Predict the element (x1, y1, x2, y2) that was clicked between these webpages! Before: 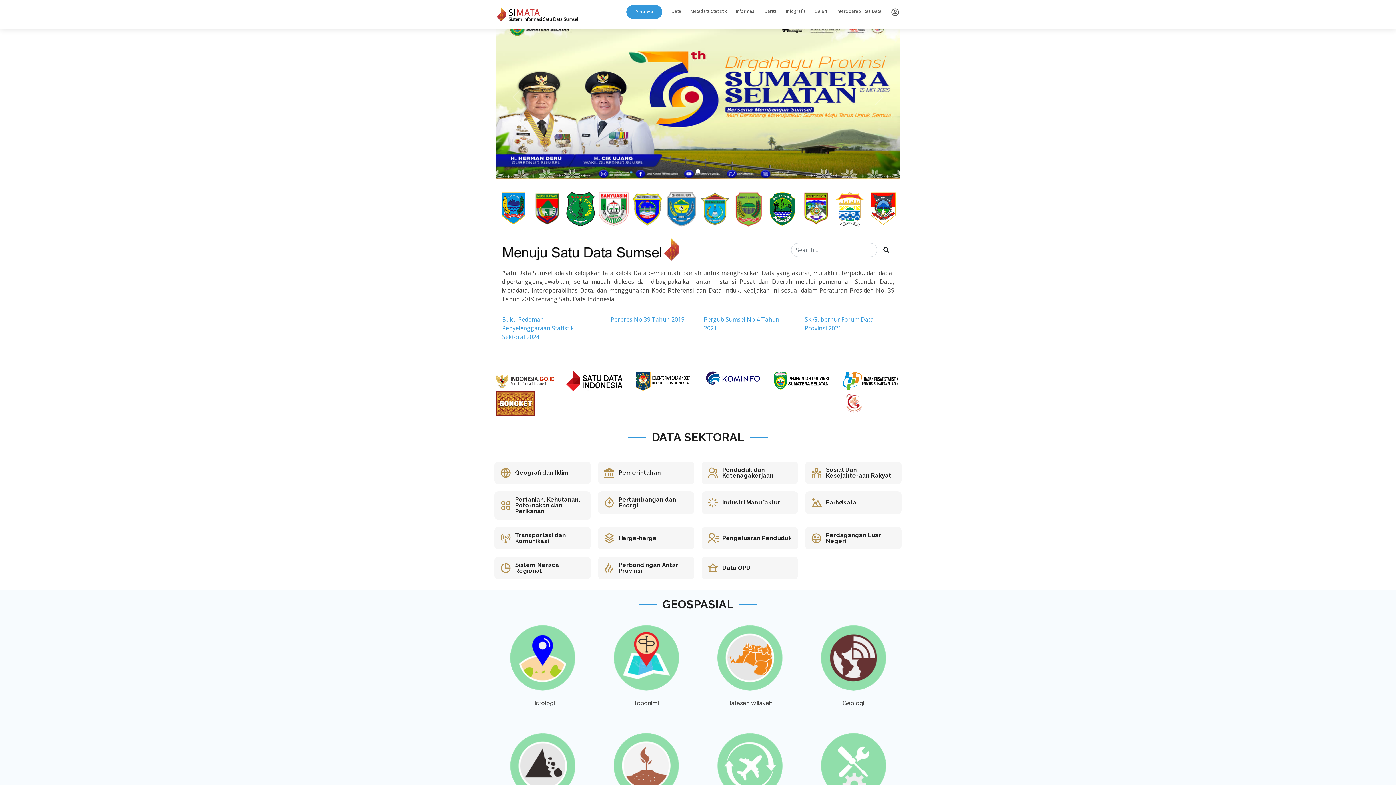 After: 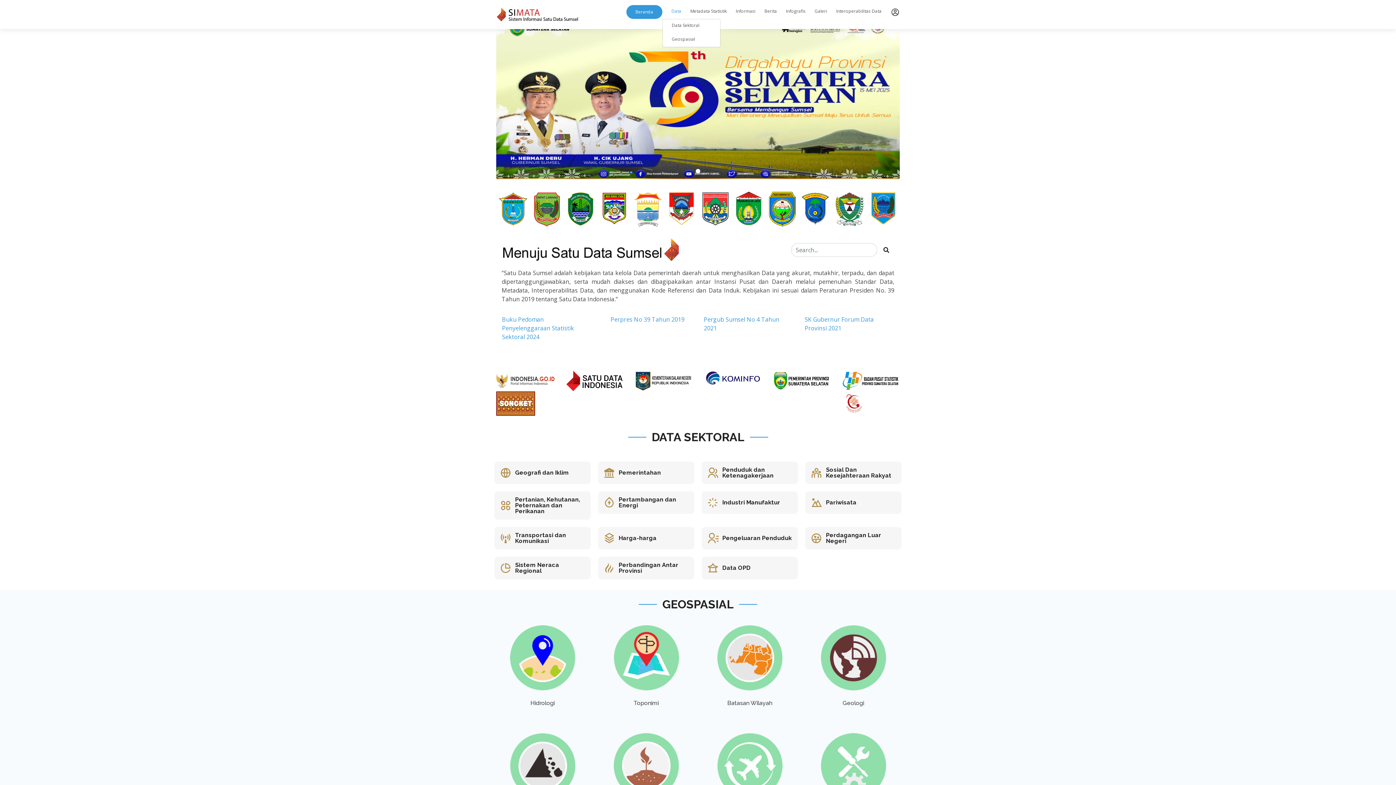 Action: bbox: (662, 4, 681, 18) label: Data